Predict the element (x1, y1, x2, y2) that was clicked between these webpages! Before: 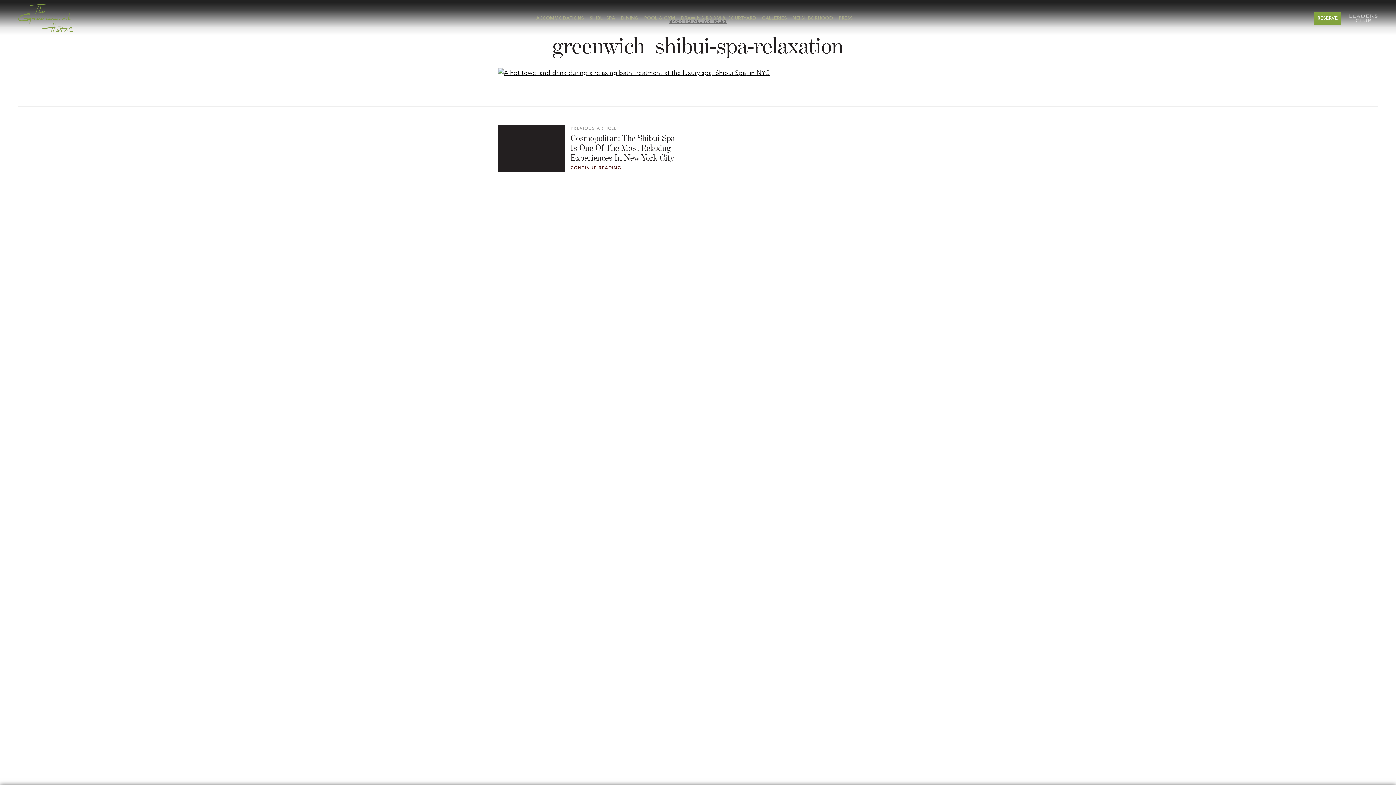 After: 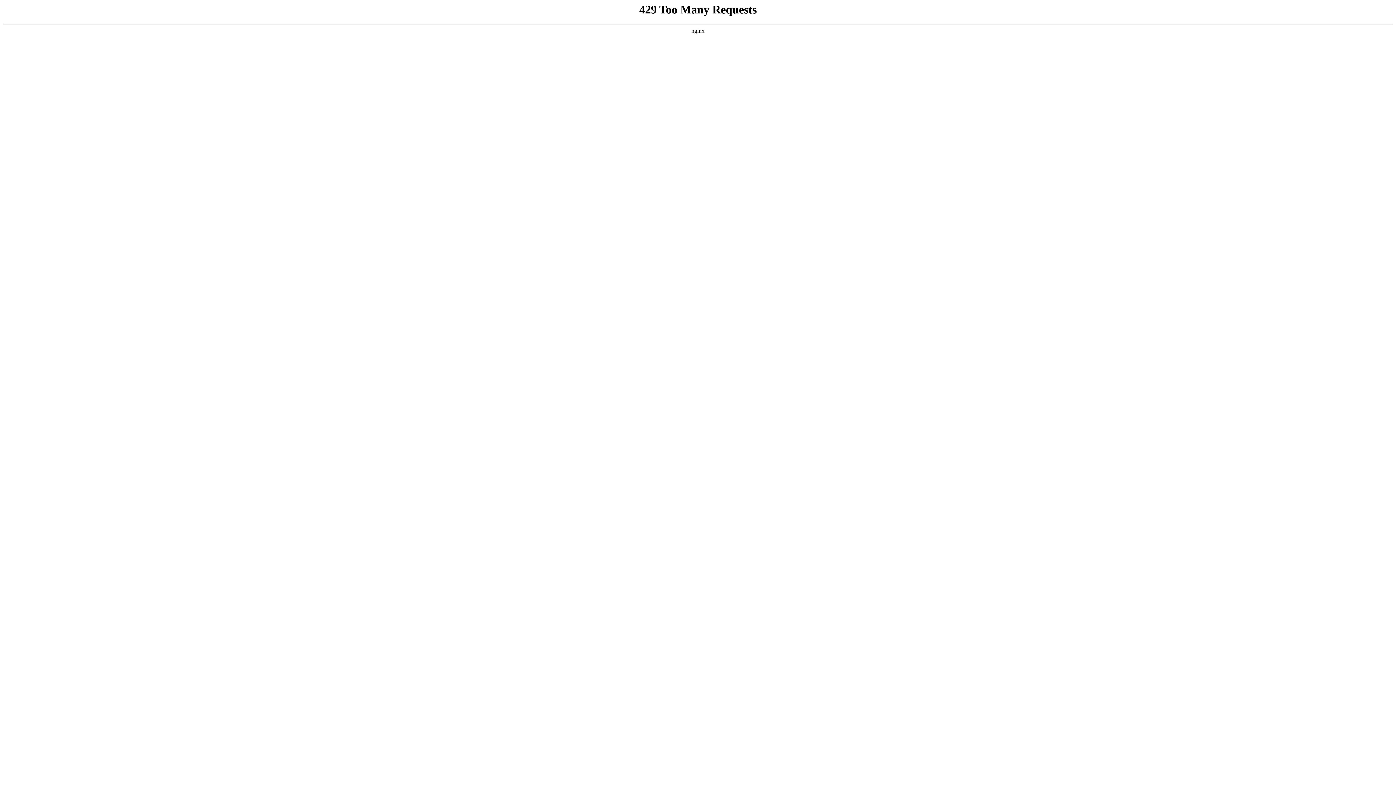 Action: bbox: (762, 12, 786, 23) label: GALLERIES